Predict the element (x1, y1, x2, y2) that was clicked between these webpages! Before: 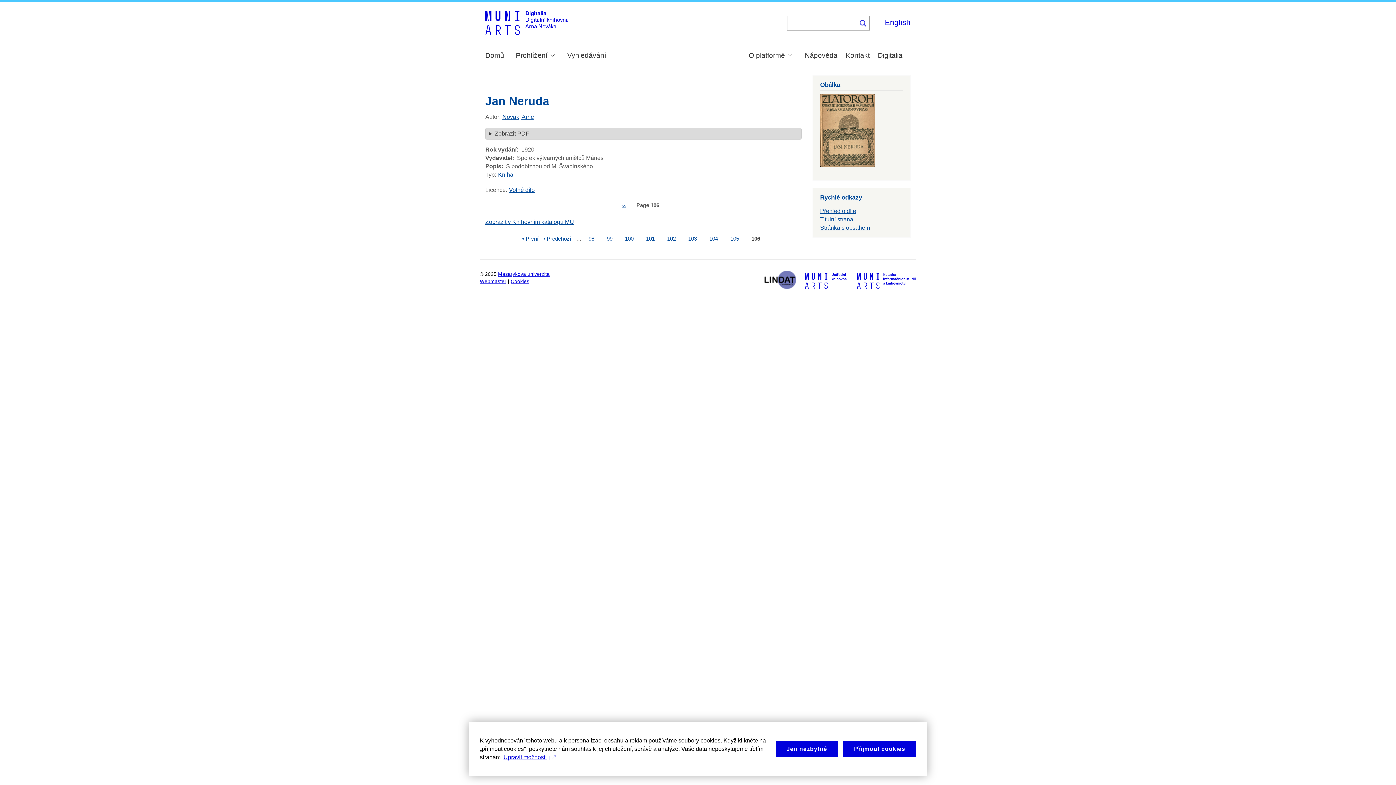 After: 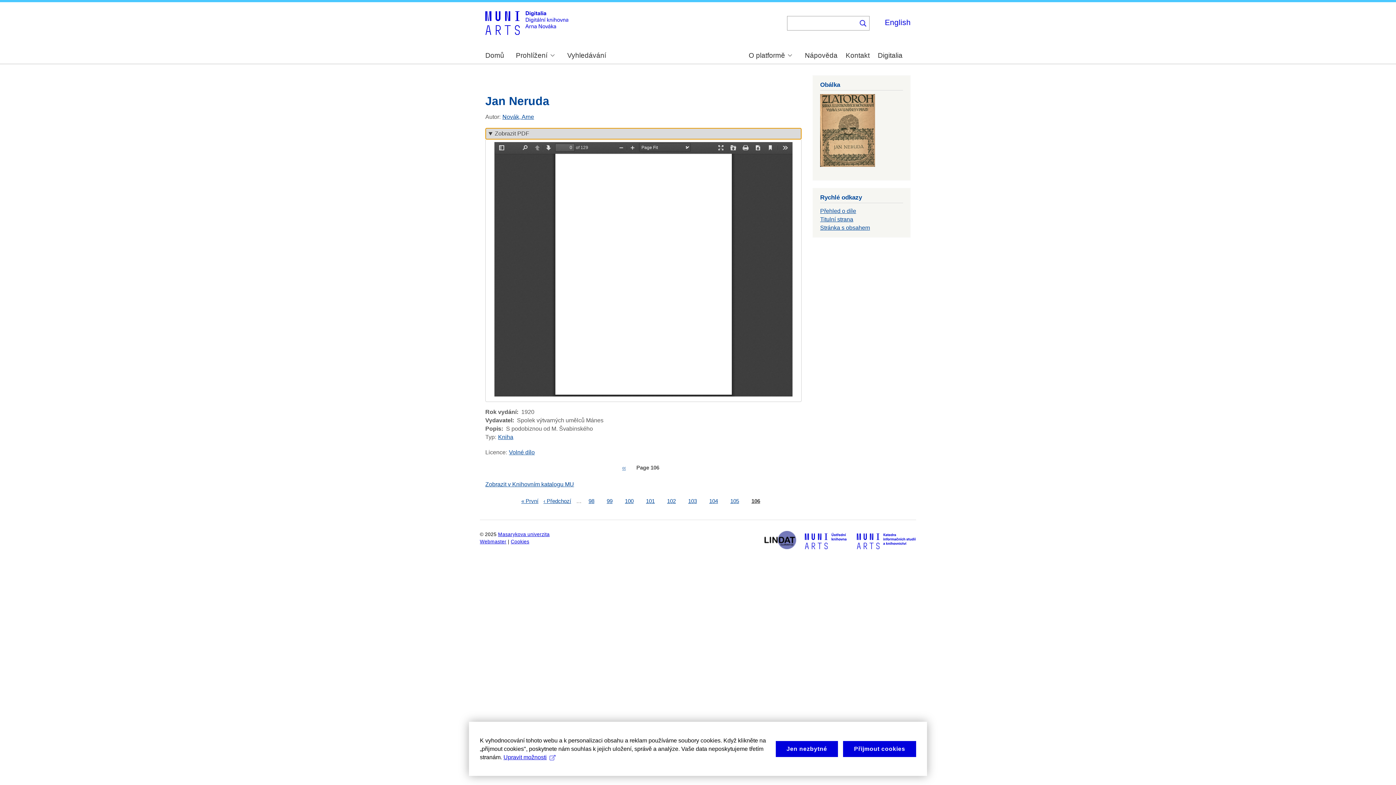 Action: label: Zobrazit PDF bbox: (485, 128, 801, 139)